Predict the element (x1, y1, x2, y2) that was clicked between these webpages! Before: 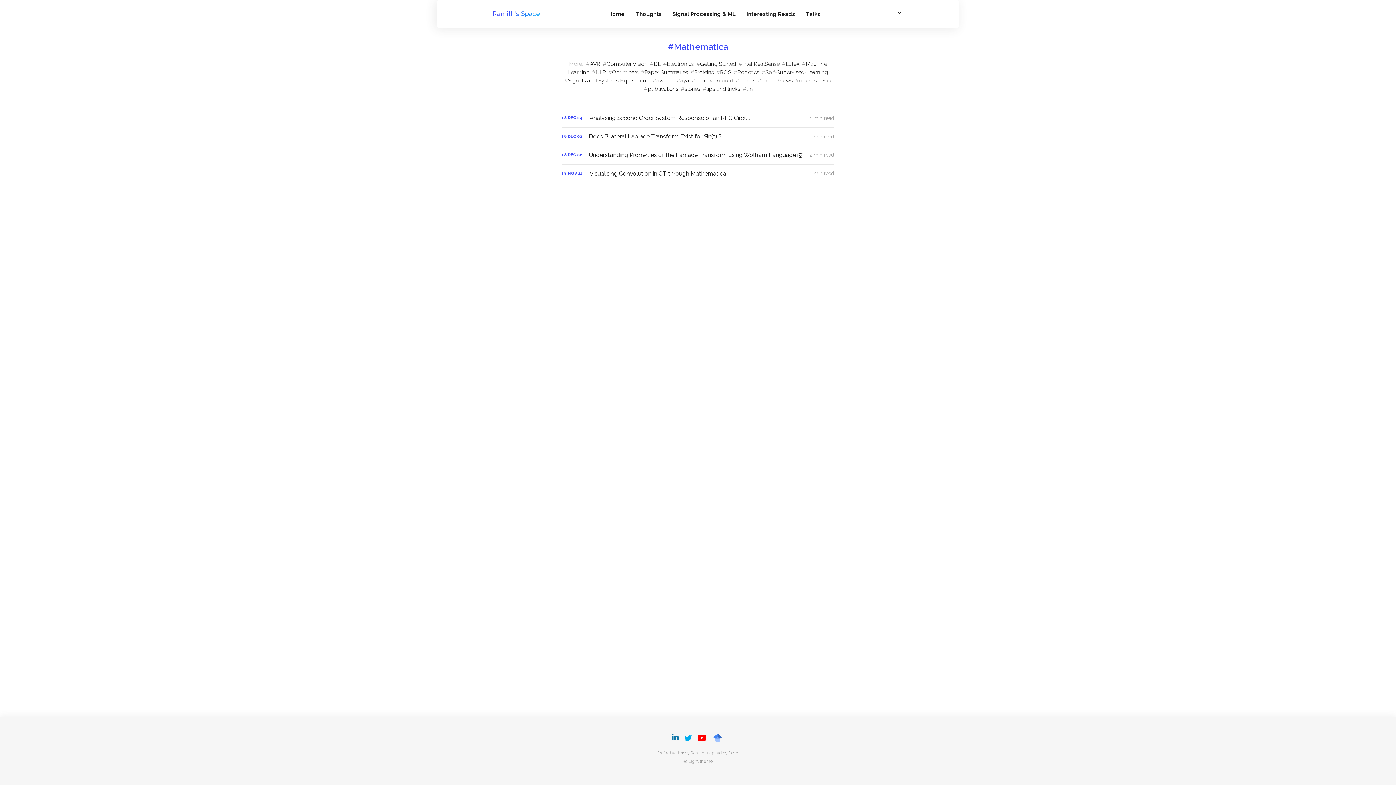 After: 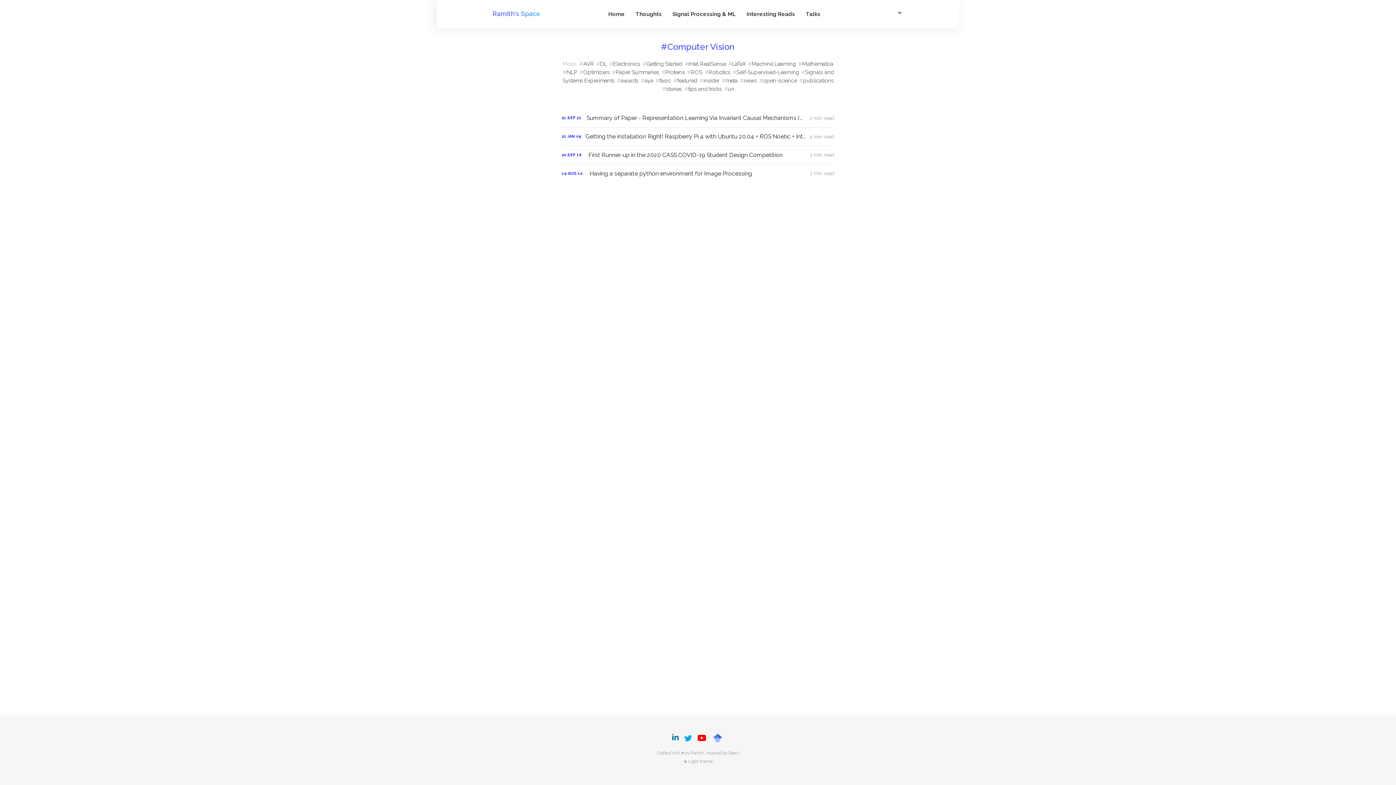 Action: label: Computer Vision bbox: (603, 60, 647, 66)